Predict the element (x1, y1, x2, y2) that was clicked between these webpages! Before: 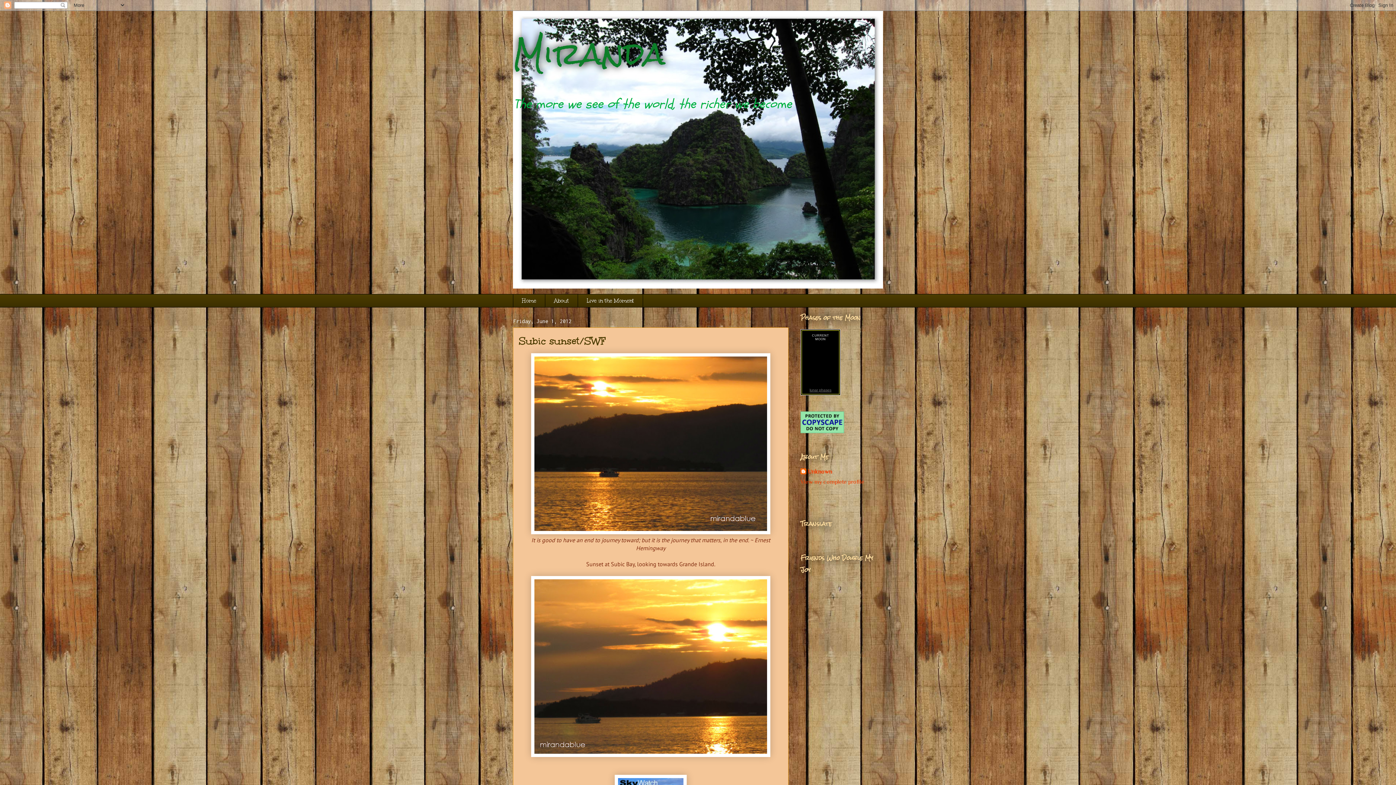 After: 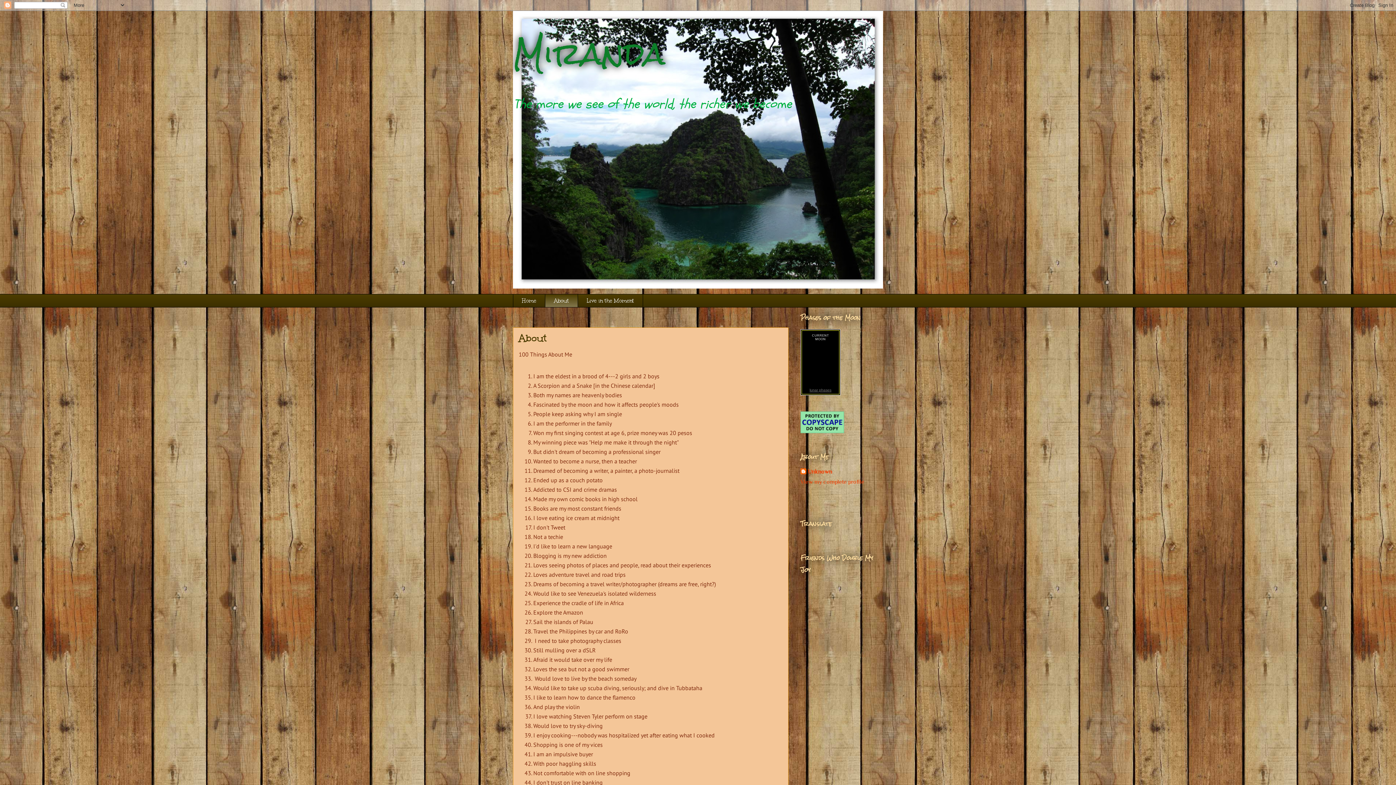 Action: bbox: (545, 294, 577, 307) label: About